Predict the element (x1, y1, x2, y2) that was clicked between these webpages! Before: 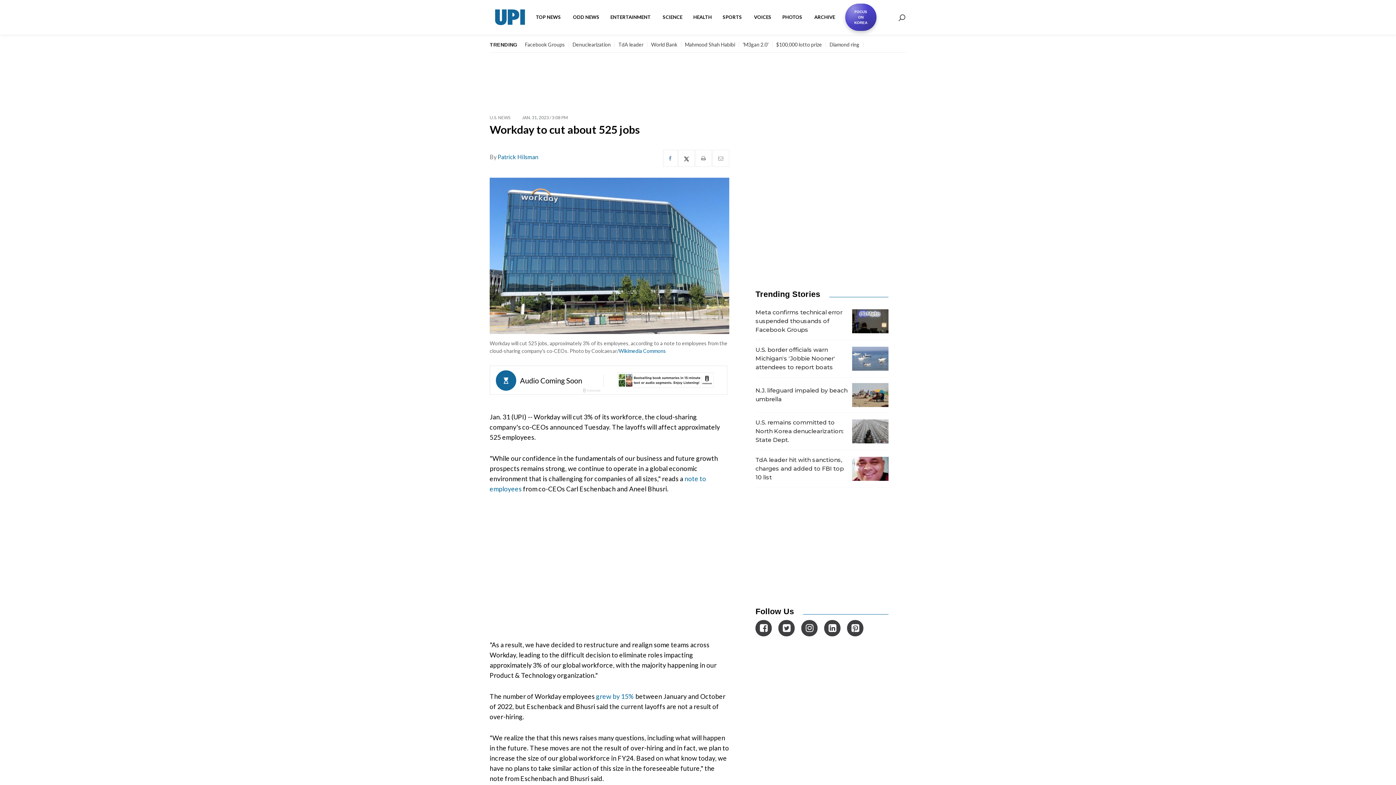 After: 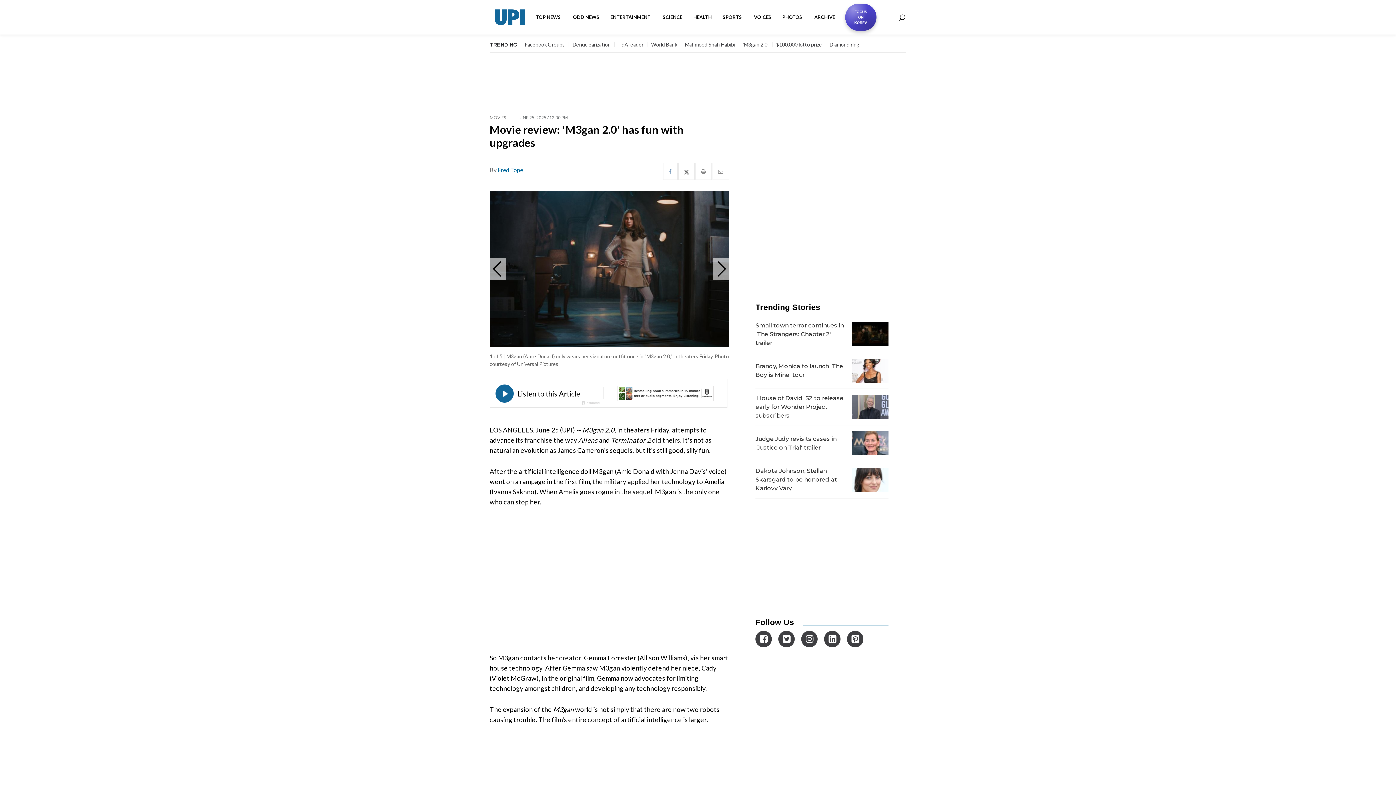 Action: bbox: (742, 41, 768, 47) label: 'M3gan 2.0'